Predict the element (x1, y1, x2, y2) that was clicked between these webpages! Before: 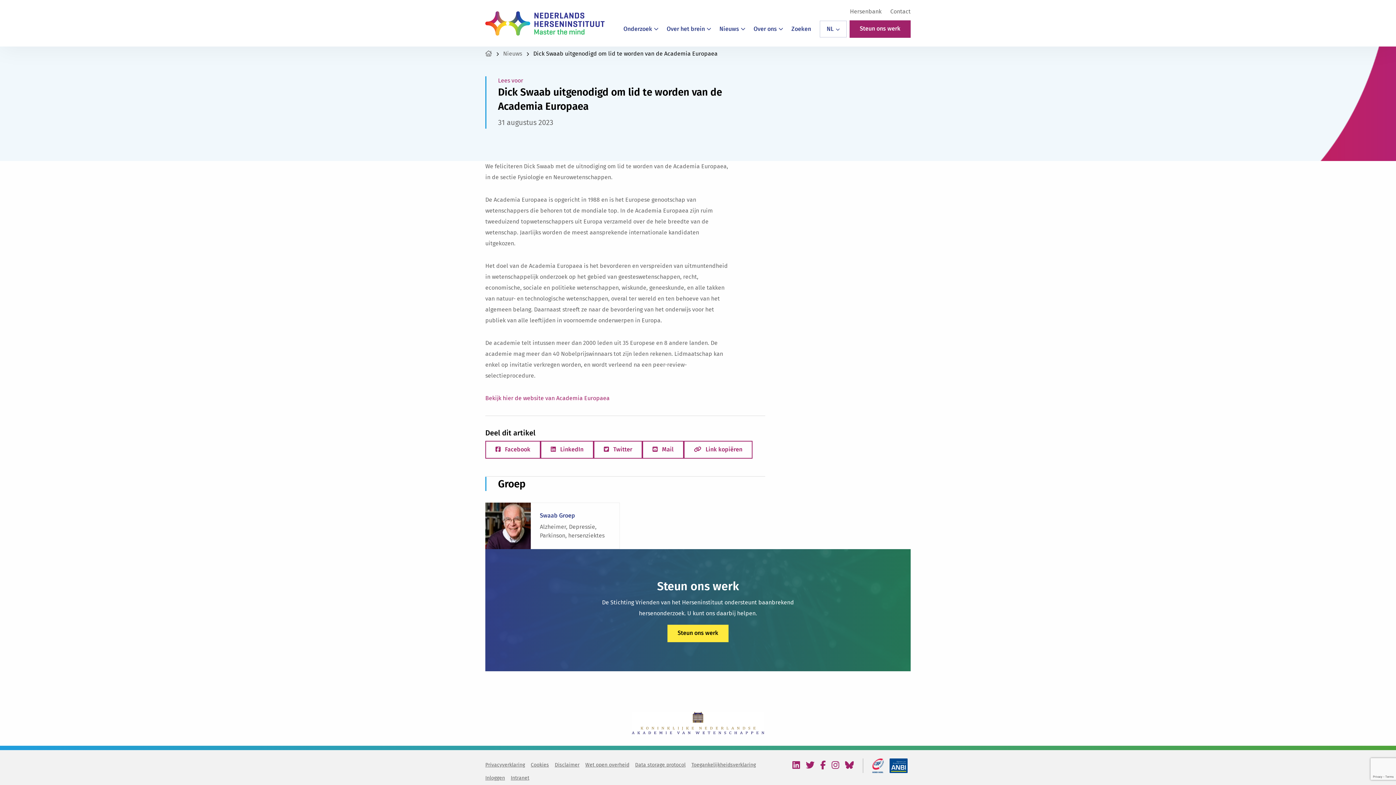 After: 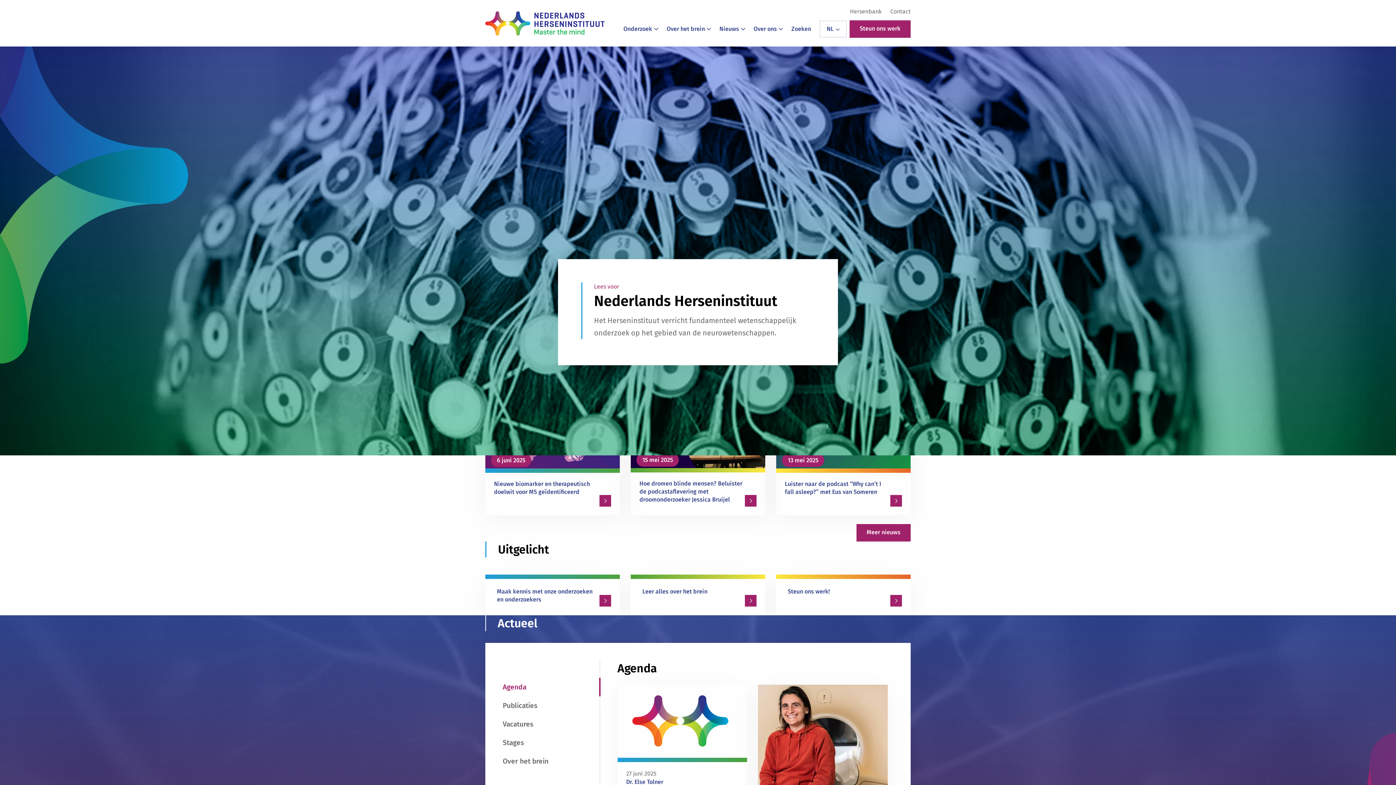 Action: bbox: (485, 50, 492, 57)